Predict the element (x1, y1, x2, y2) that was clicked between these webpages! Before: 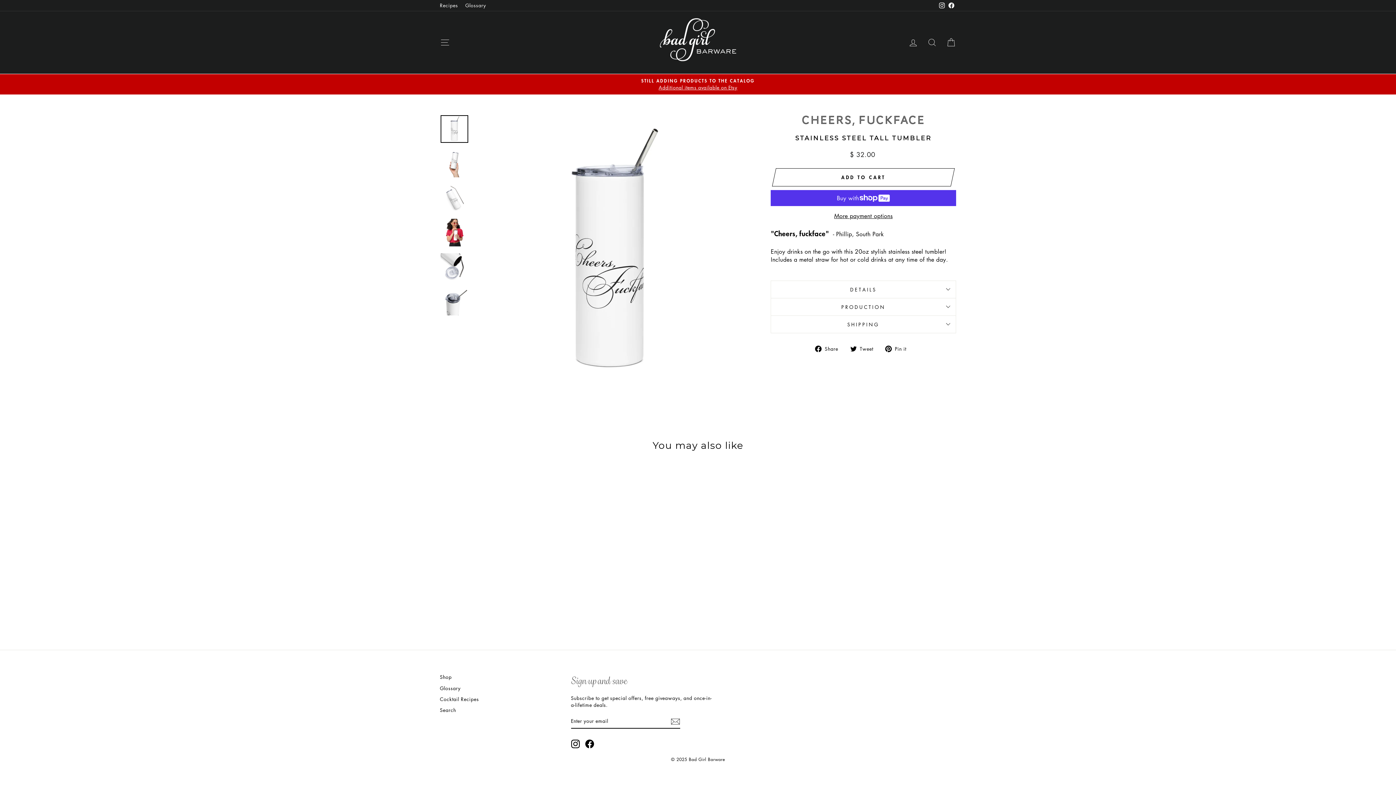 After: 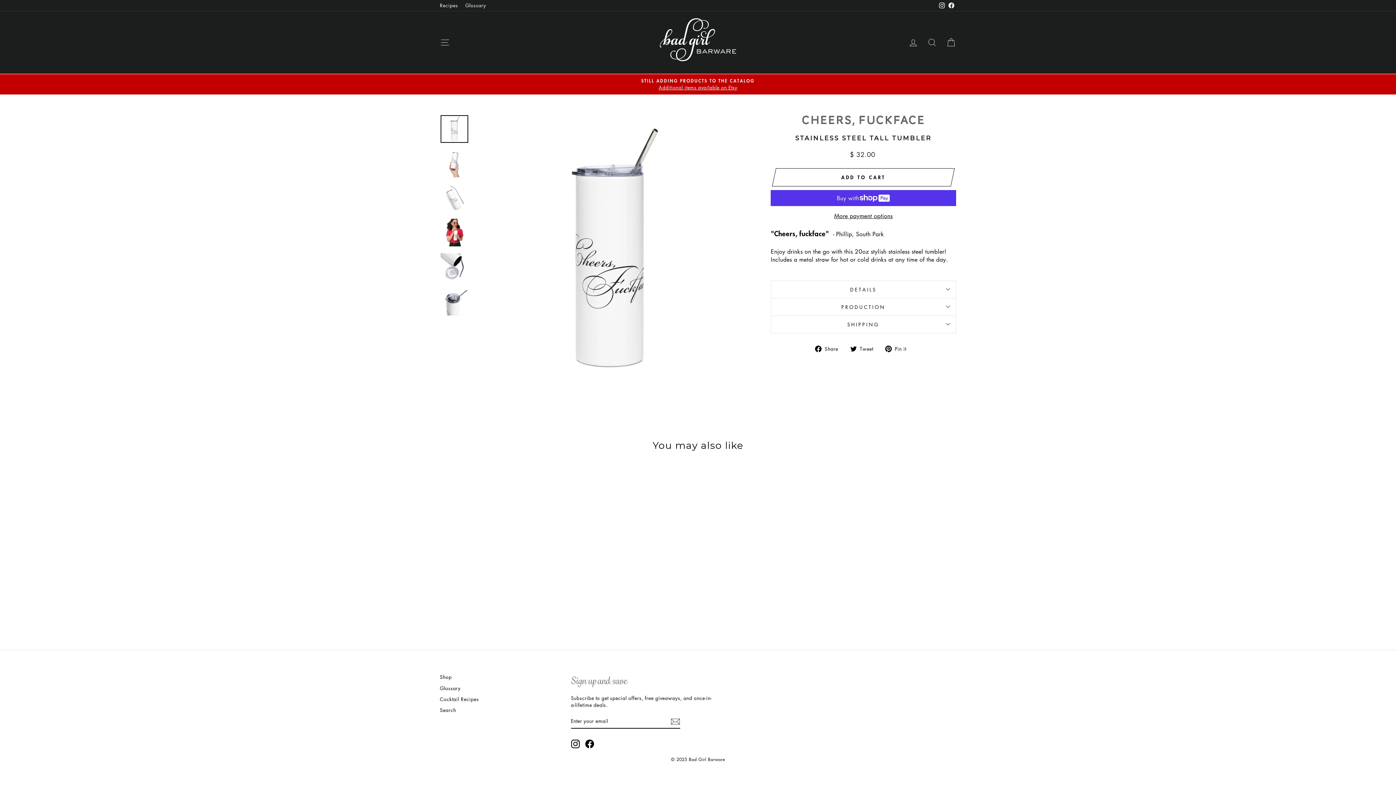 Action: label: Instagram bbox: (571, 740, 579, 748)